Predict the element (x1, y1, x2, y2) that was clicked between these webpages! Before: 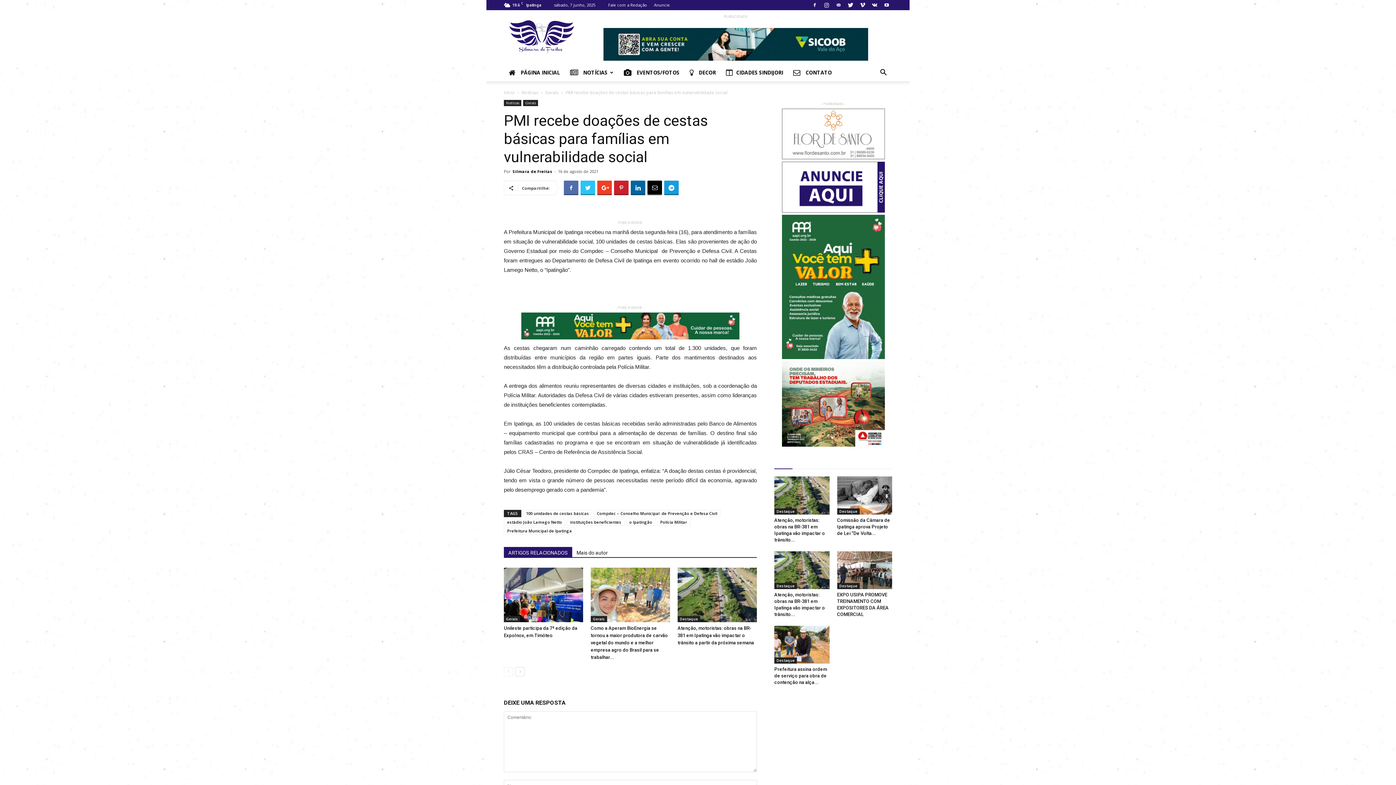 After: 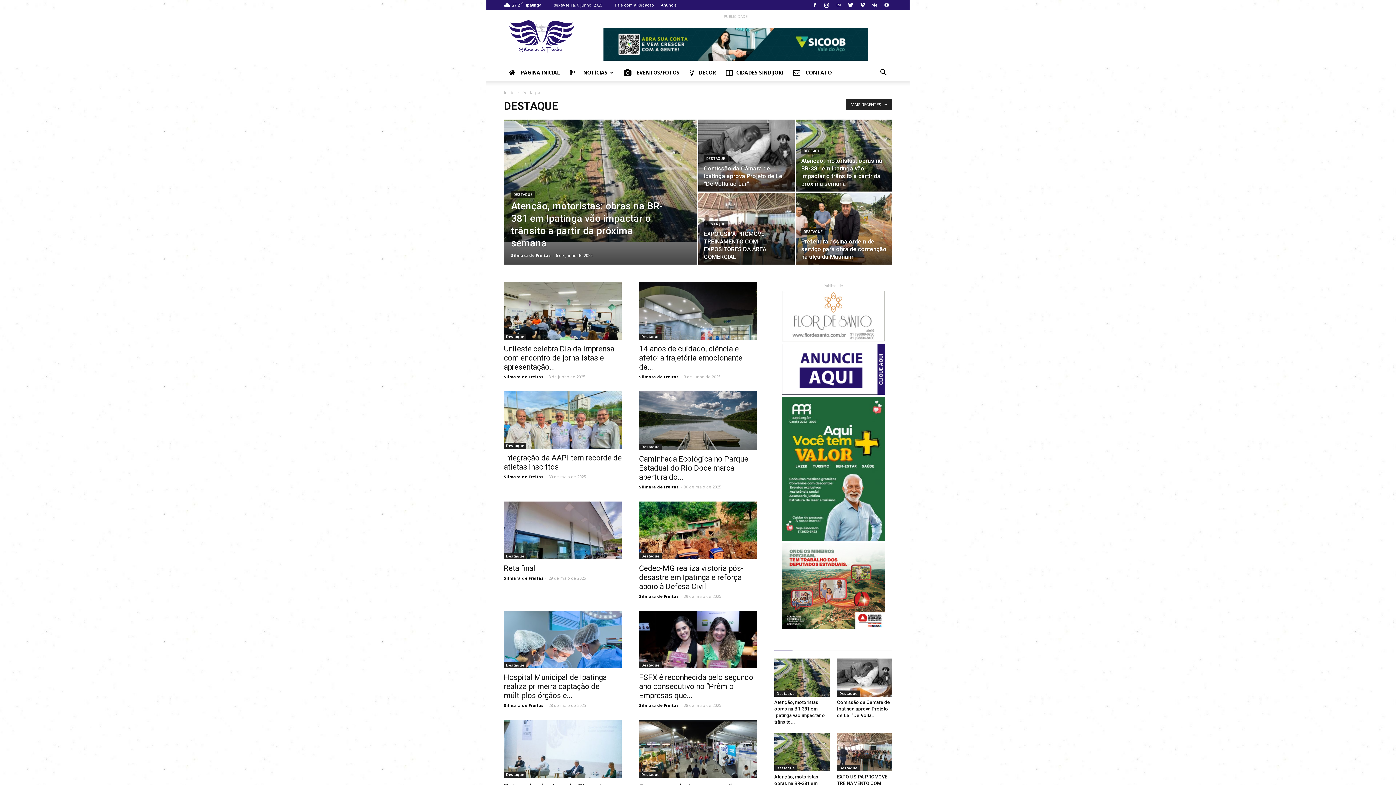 Action: label: Destaque bbox: (677, 616, 700, 622)